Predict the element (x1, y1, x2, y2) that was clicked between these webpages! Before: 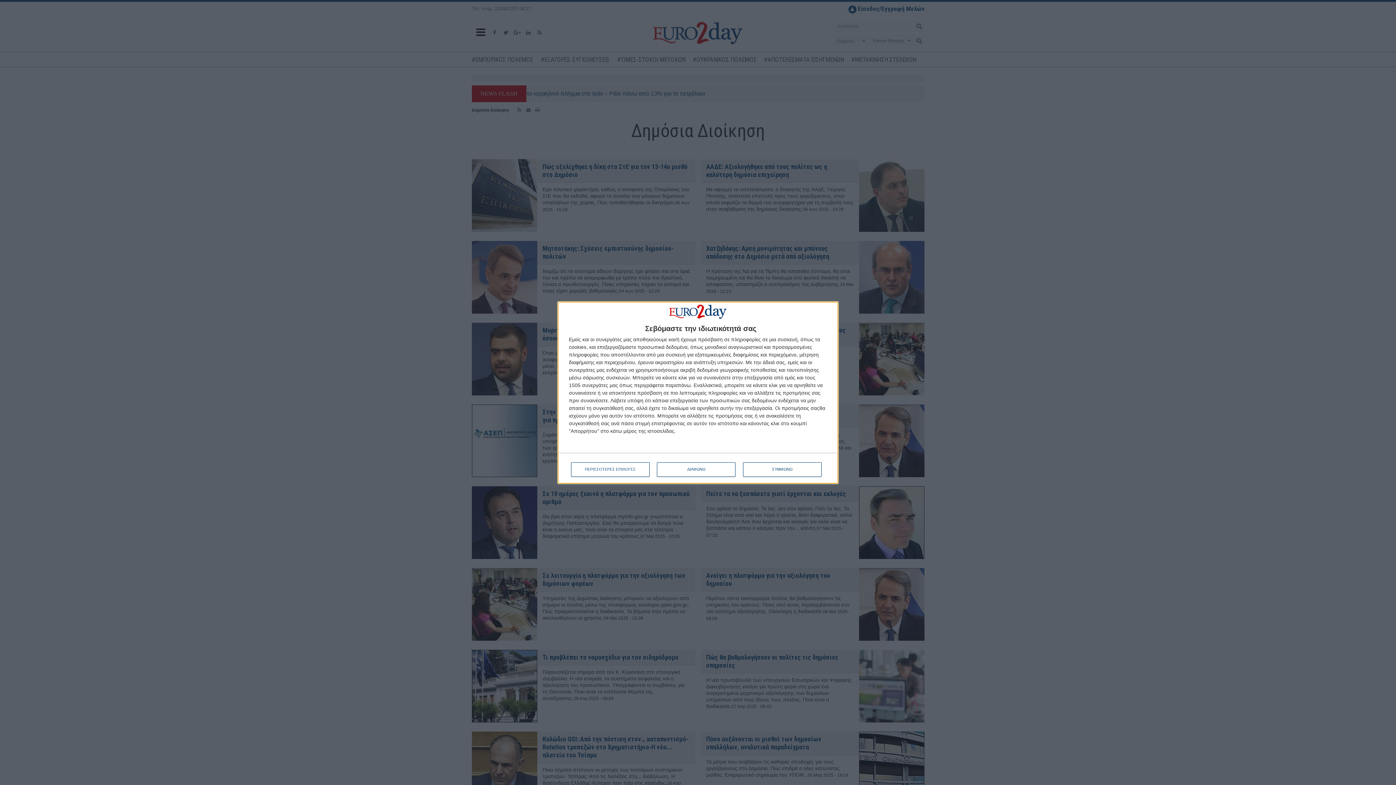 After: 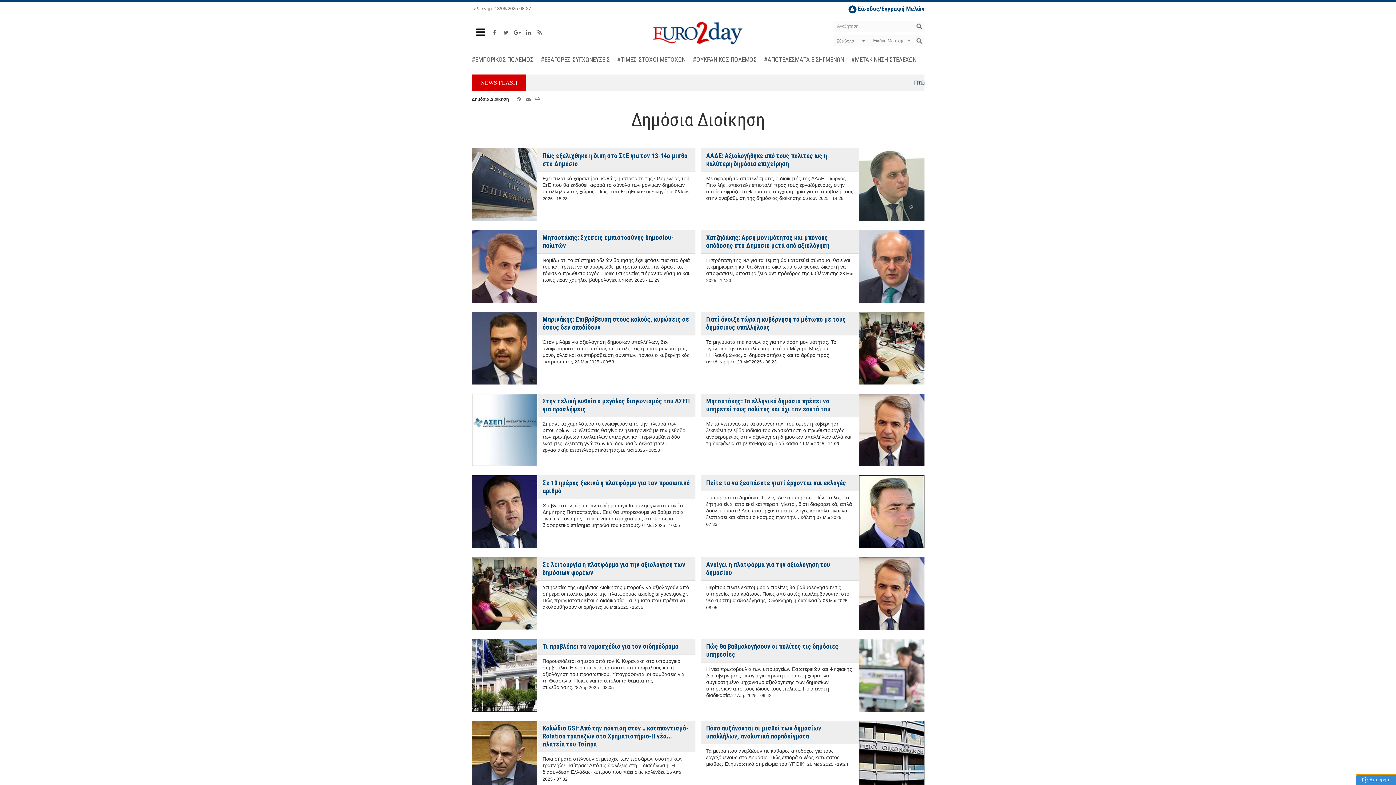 Action: bbox: (743, 462, 821, 476) label: ΣΥΜΦΩΝΩ